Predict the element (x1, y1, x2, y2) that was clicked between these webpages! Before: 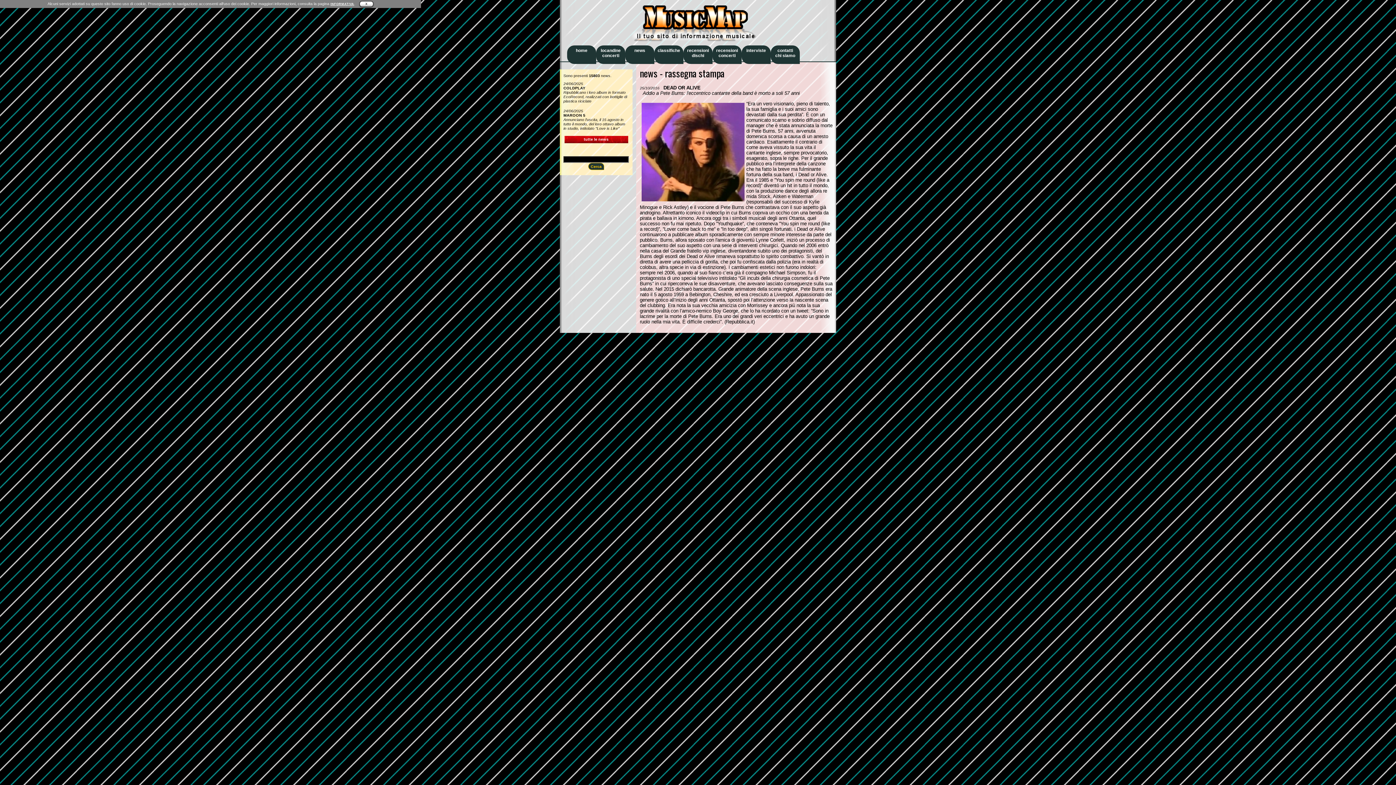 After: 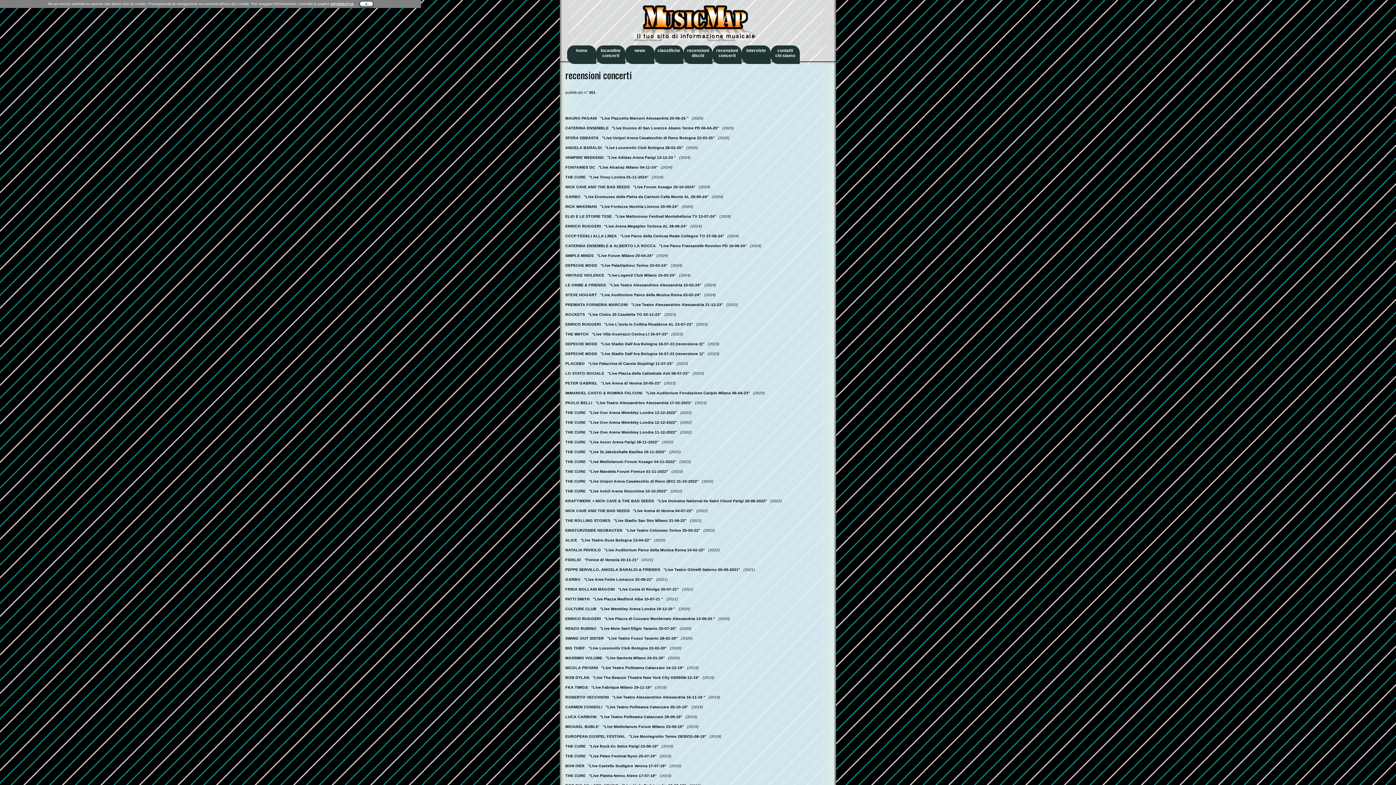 Action: bbox: (712, 45, 741, 64) label: recensioni
concerti